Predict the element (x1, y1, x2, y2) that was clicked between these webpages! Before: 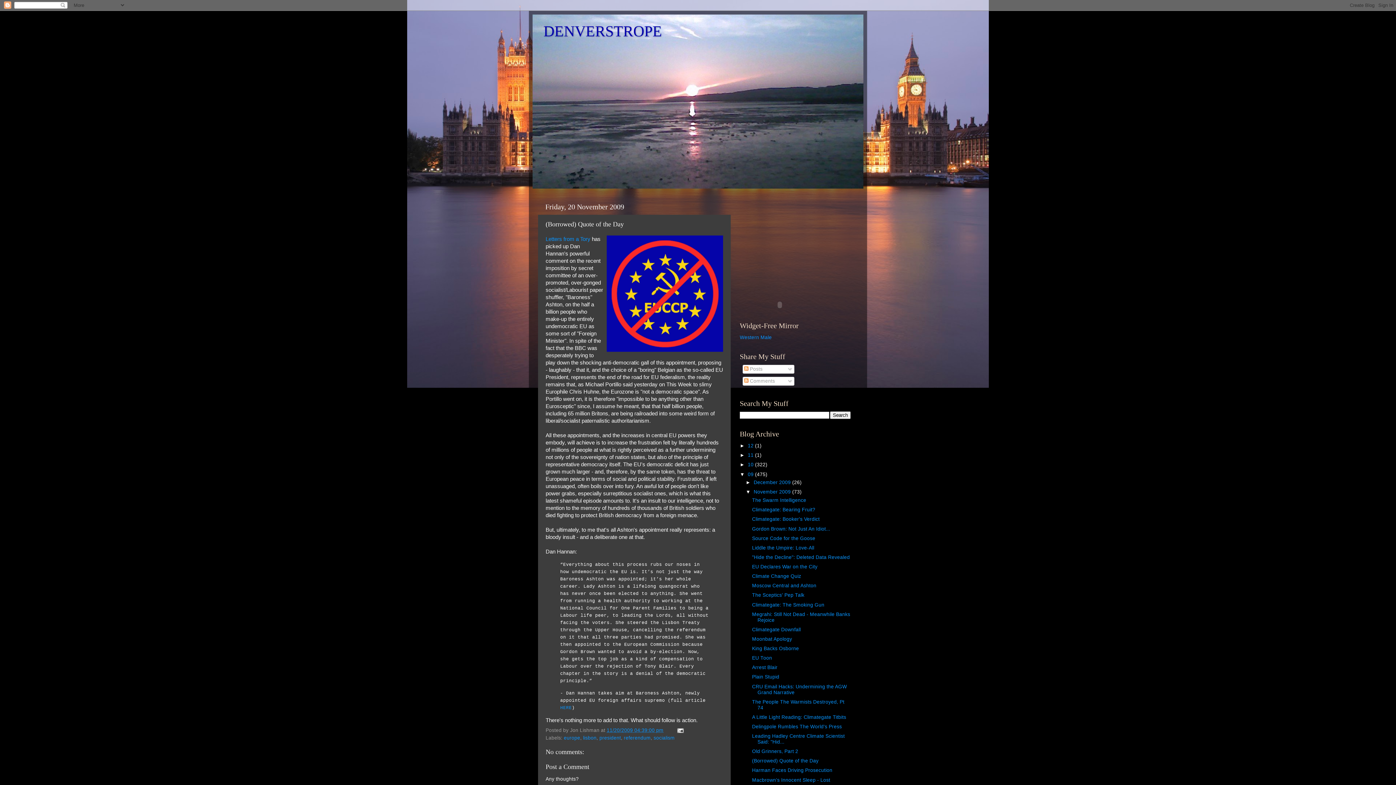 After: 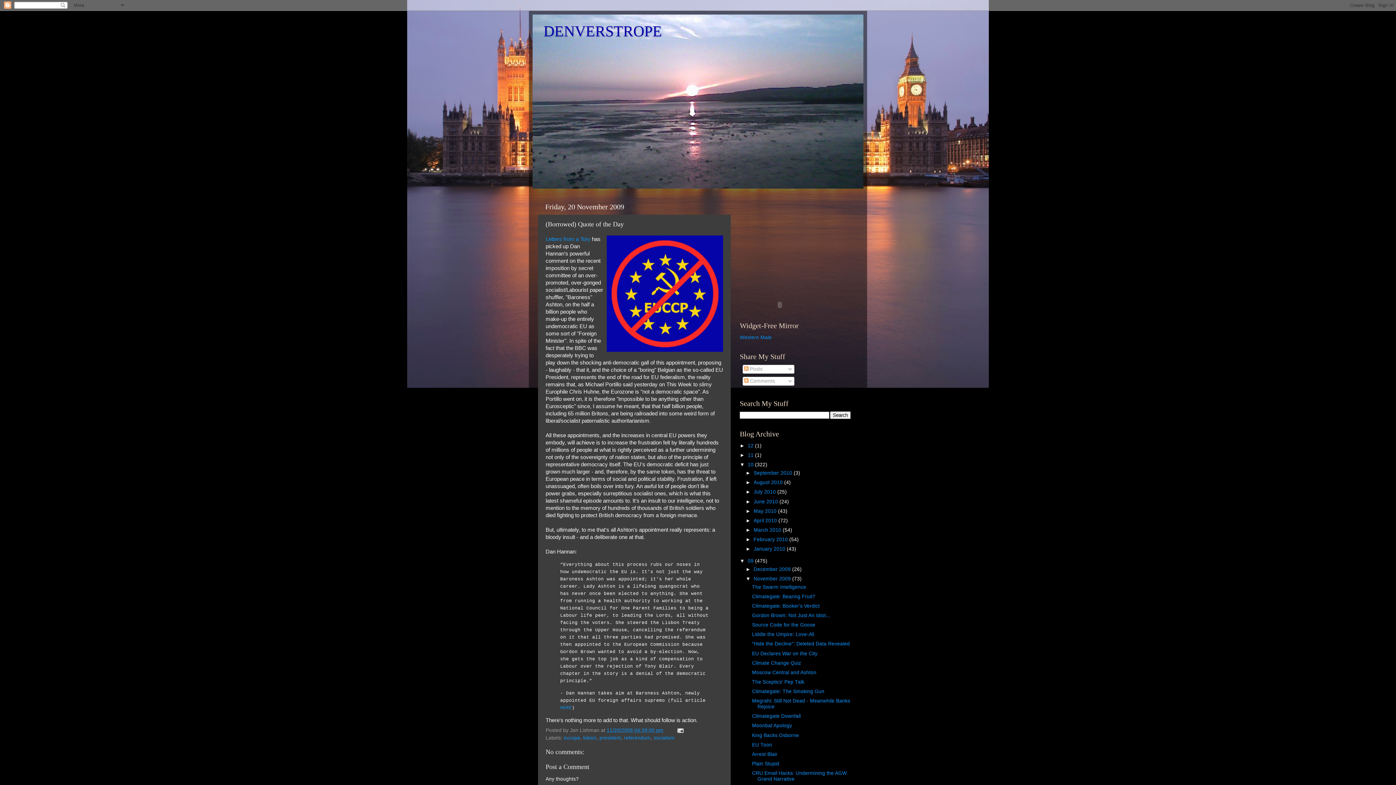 Action: label: ►   bbox: (740, 462, 748, 467)